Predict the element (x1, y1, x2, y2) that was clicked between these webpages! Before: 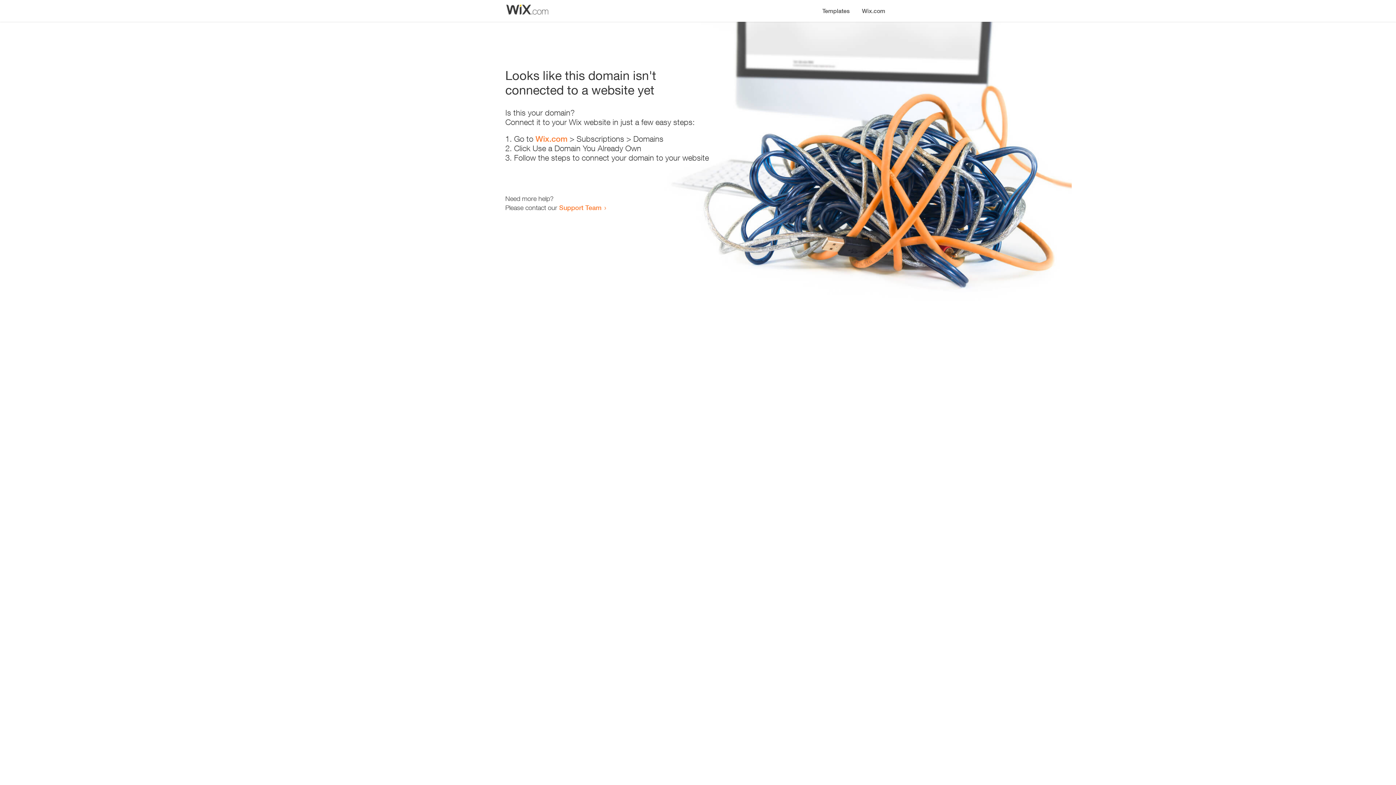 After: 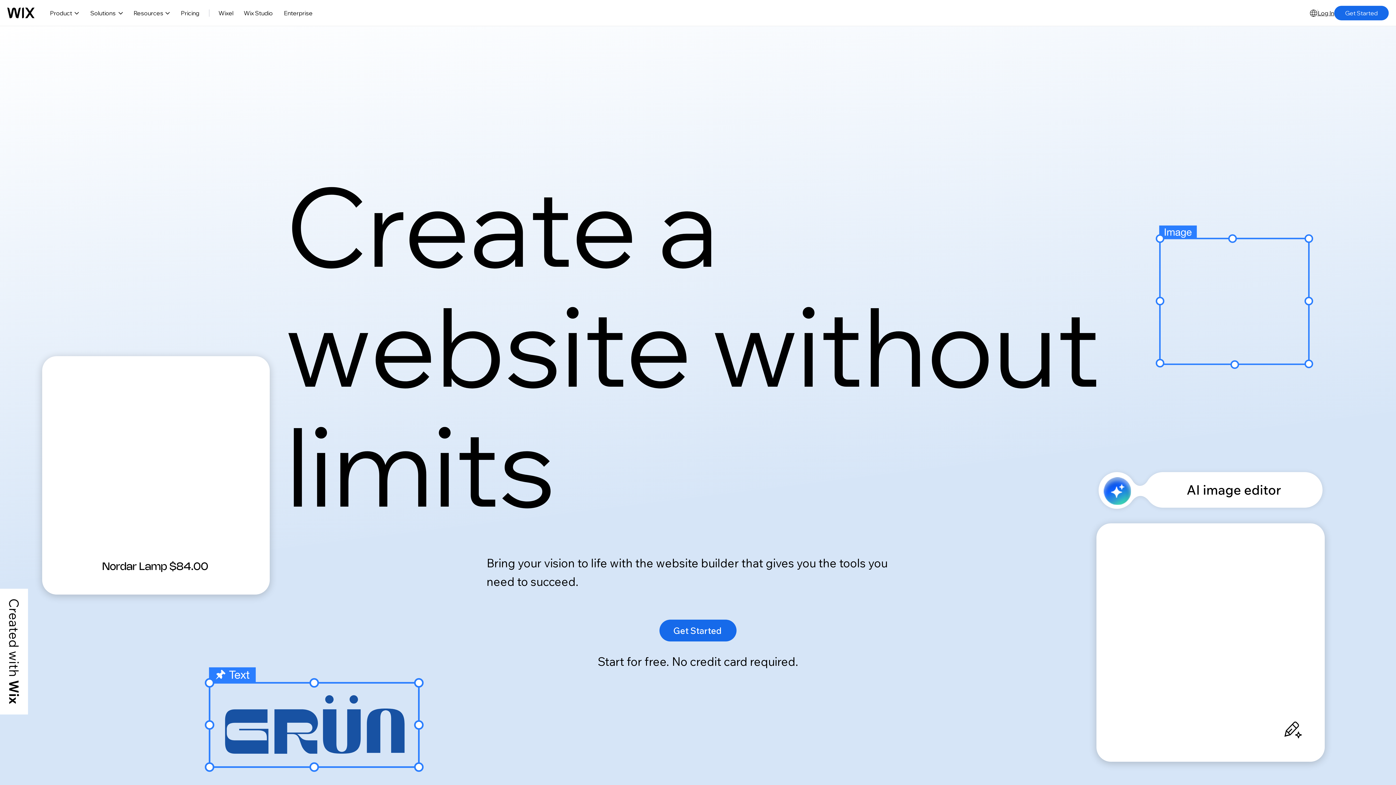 Action: label: Wix.com bbox: (856, 0, 890, 14)